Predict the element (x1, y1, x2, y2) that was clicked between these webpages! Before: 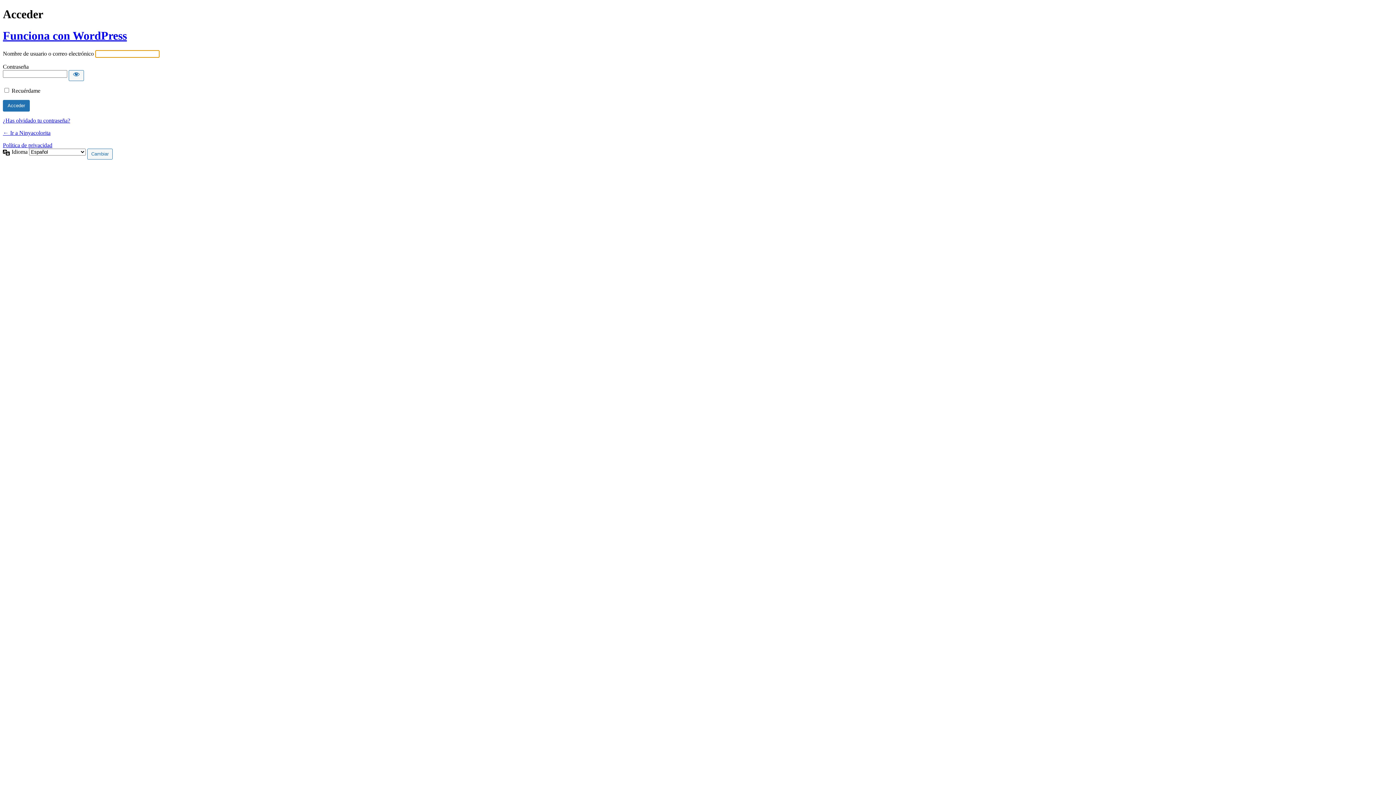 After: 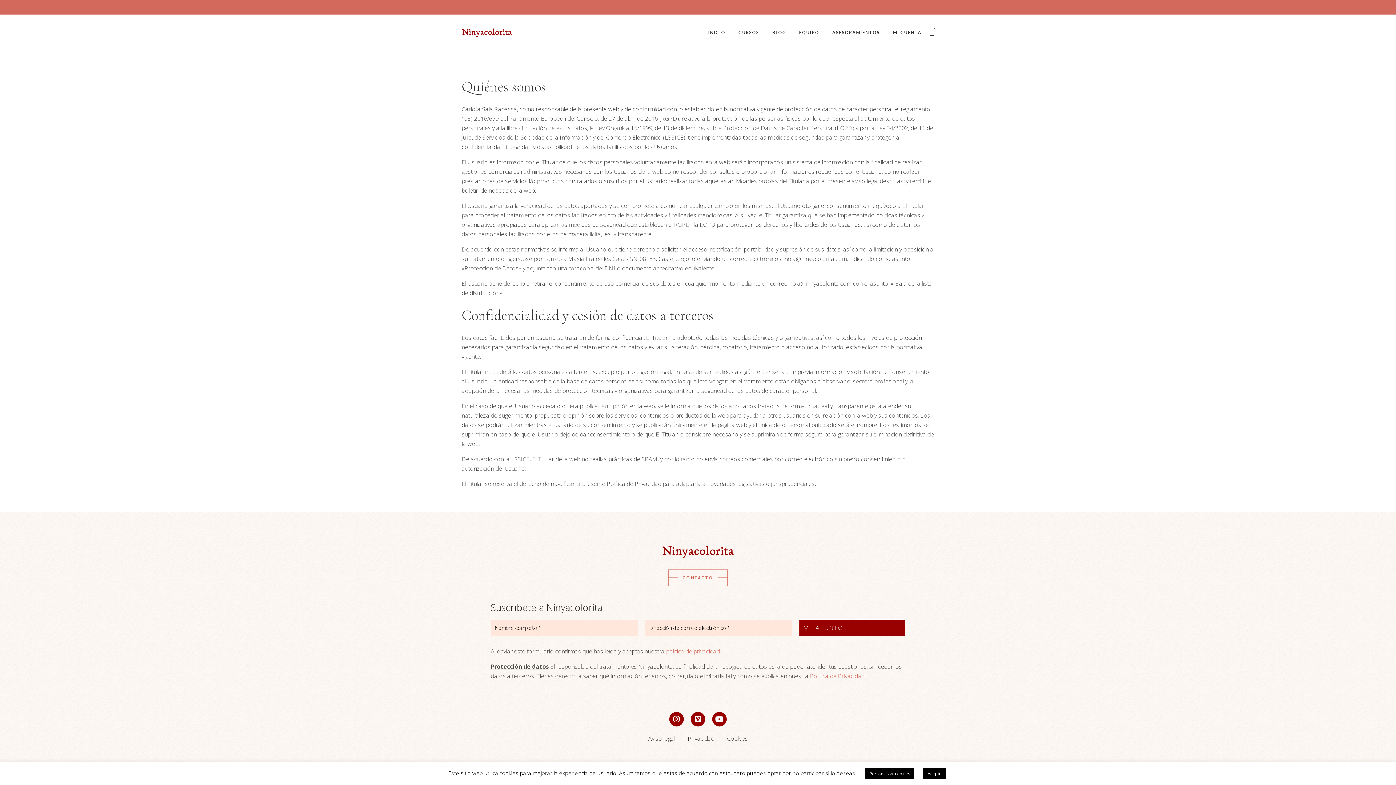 Action: label: Política de privacidad bbox: (2, 142, 52, 148)